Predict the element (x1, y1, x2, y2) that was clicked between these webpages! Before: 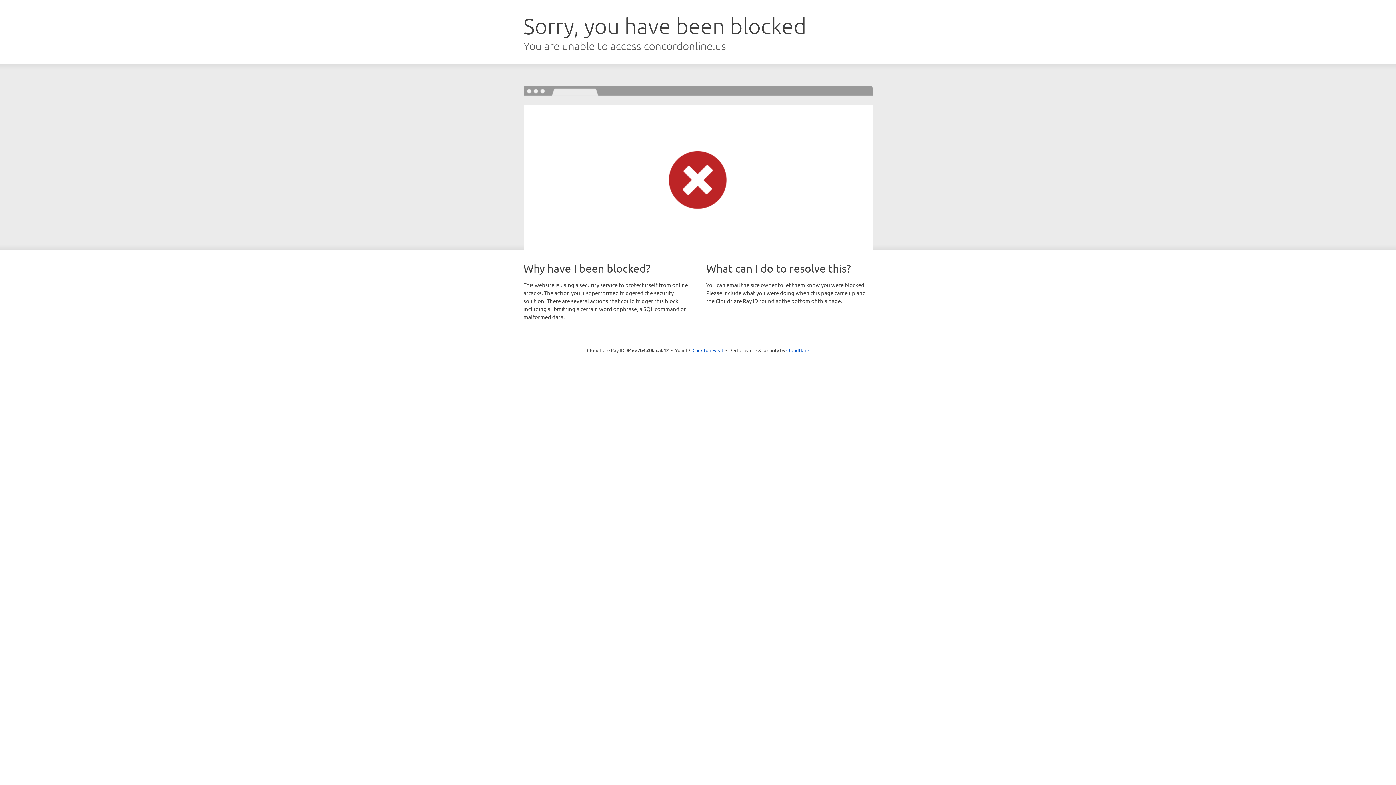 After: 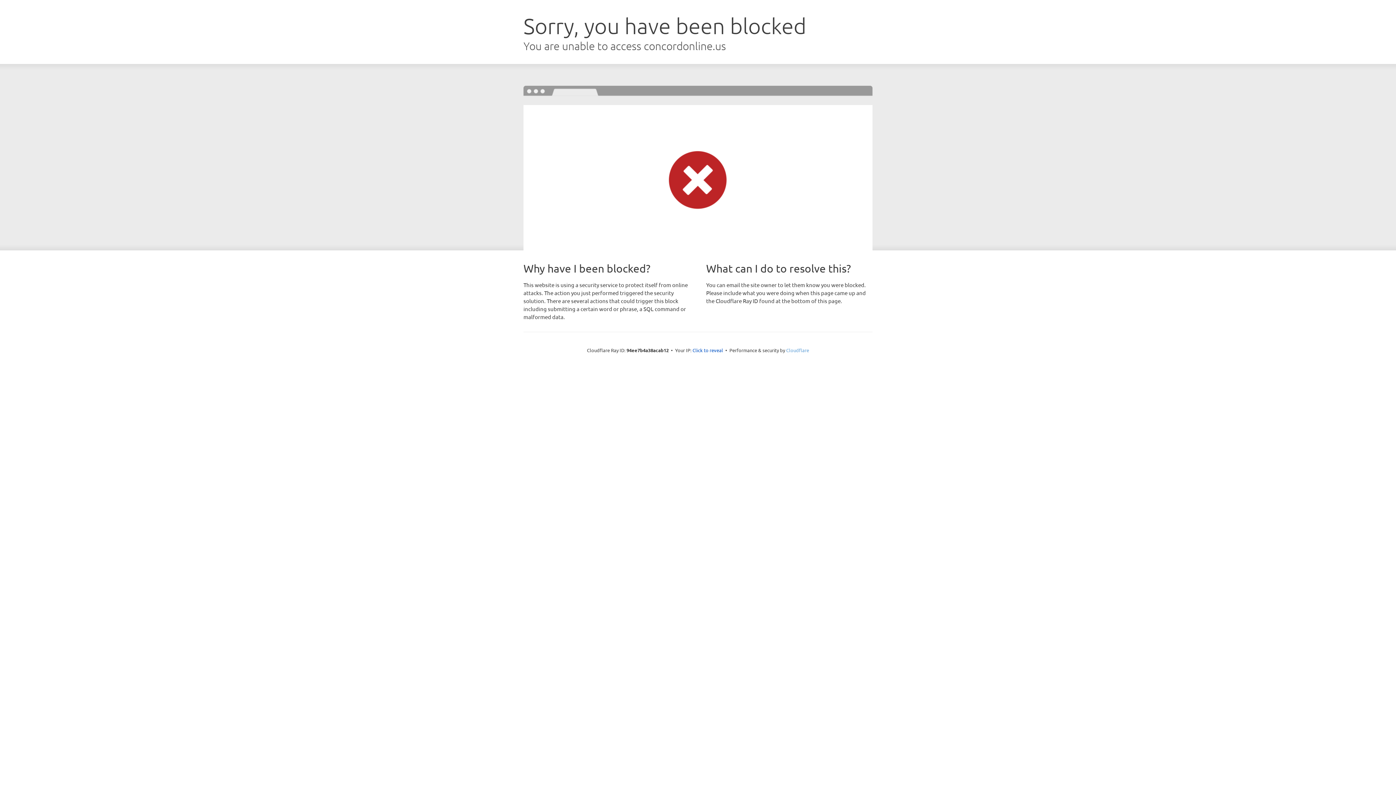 Action: label: Cloudflare bbox: (786, 347, 809, 353)